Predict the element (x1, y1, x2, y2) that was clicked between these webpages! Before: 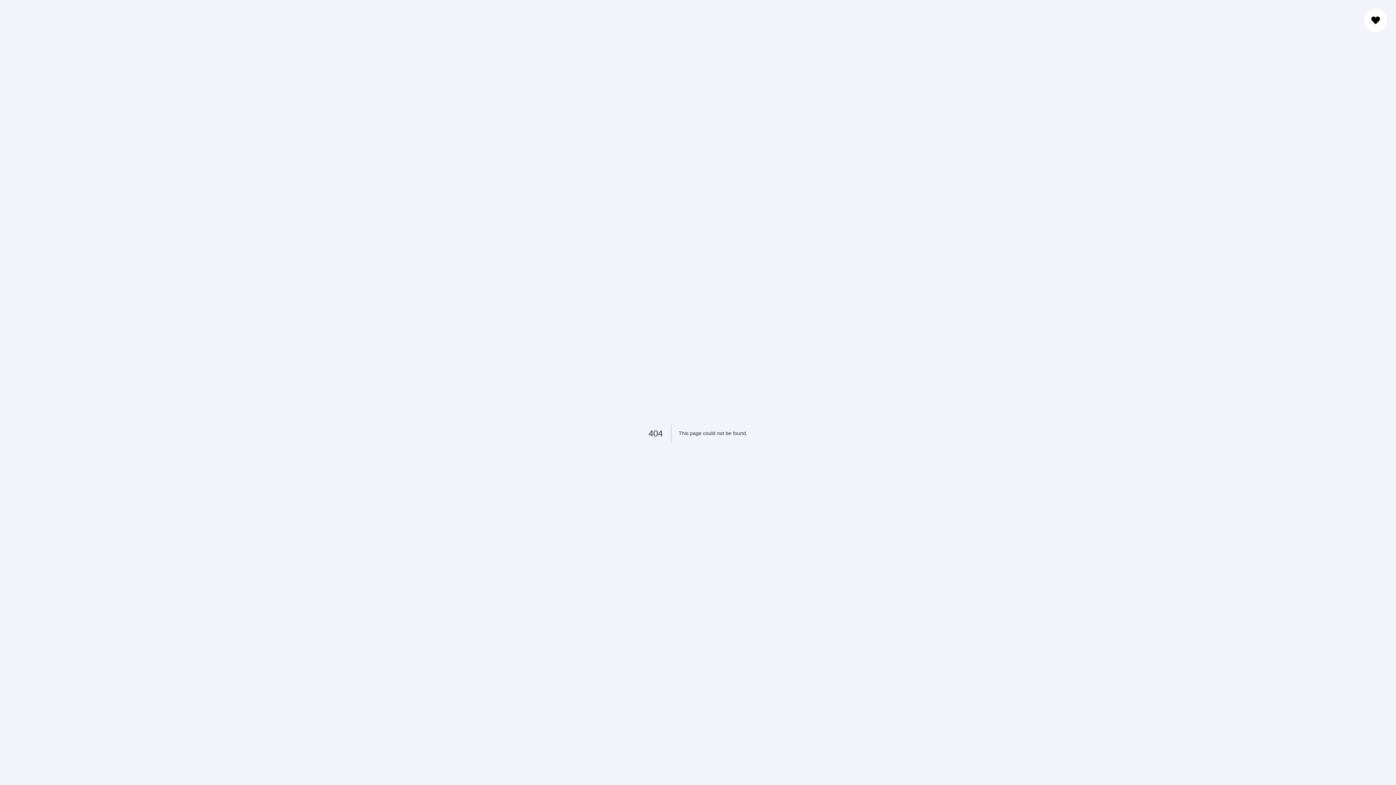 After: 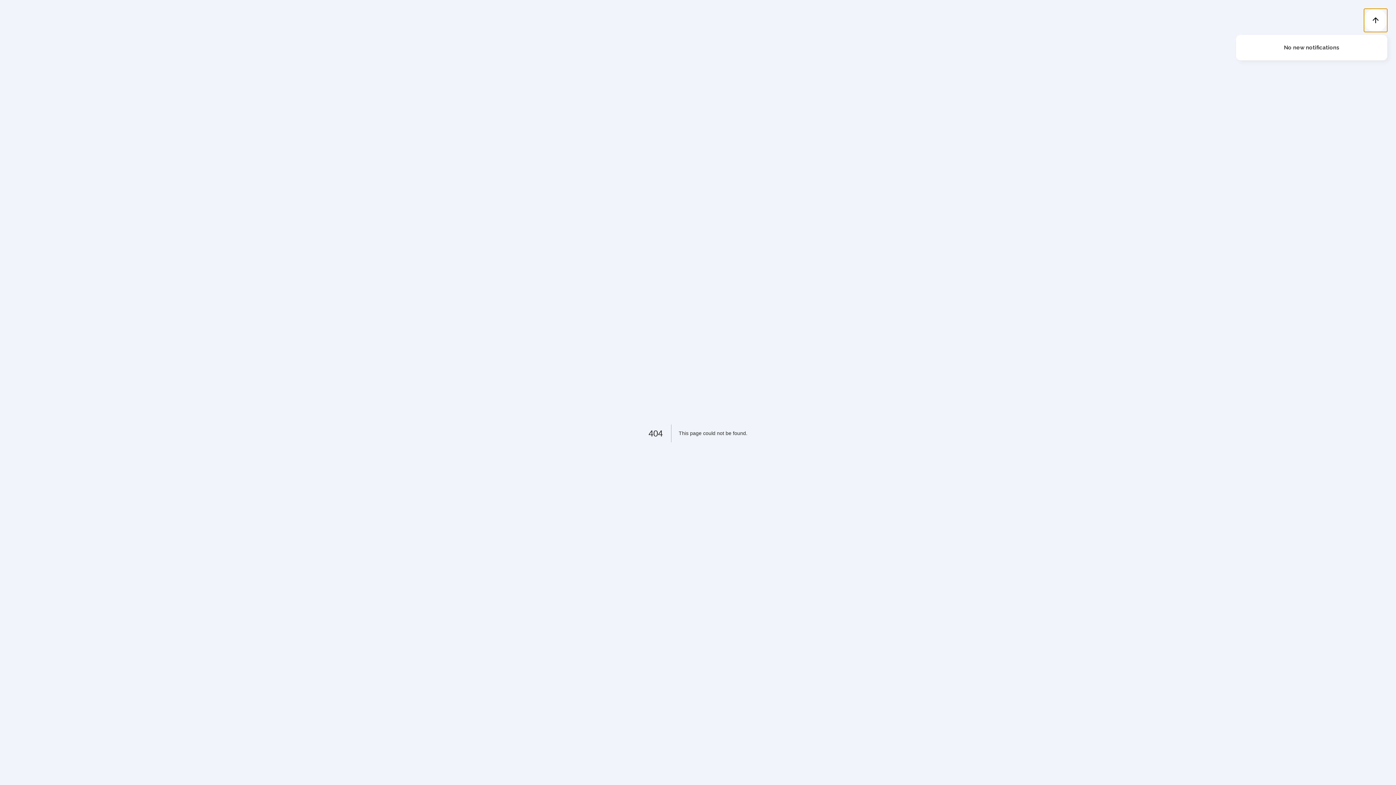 Action: bbox: (1364, 8, 1387, 32)